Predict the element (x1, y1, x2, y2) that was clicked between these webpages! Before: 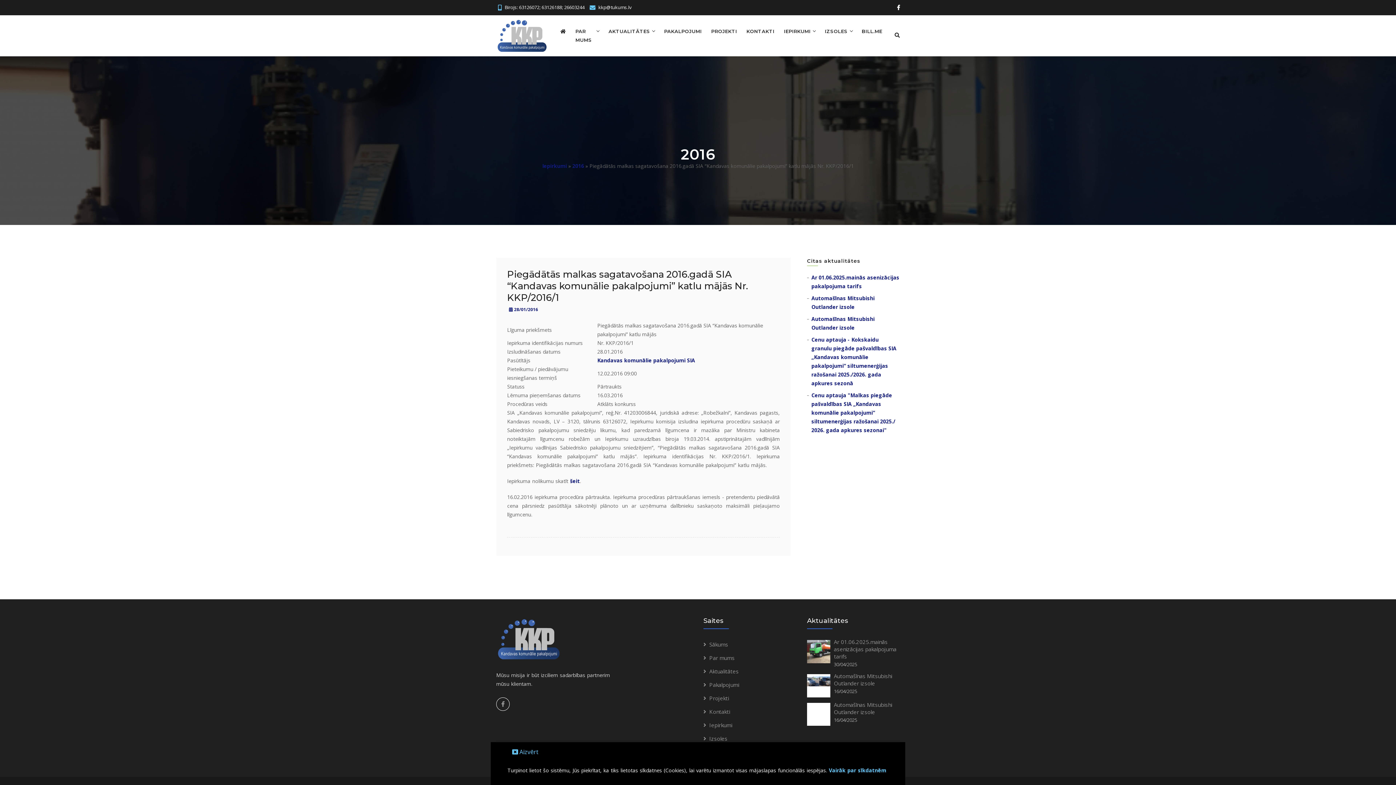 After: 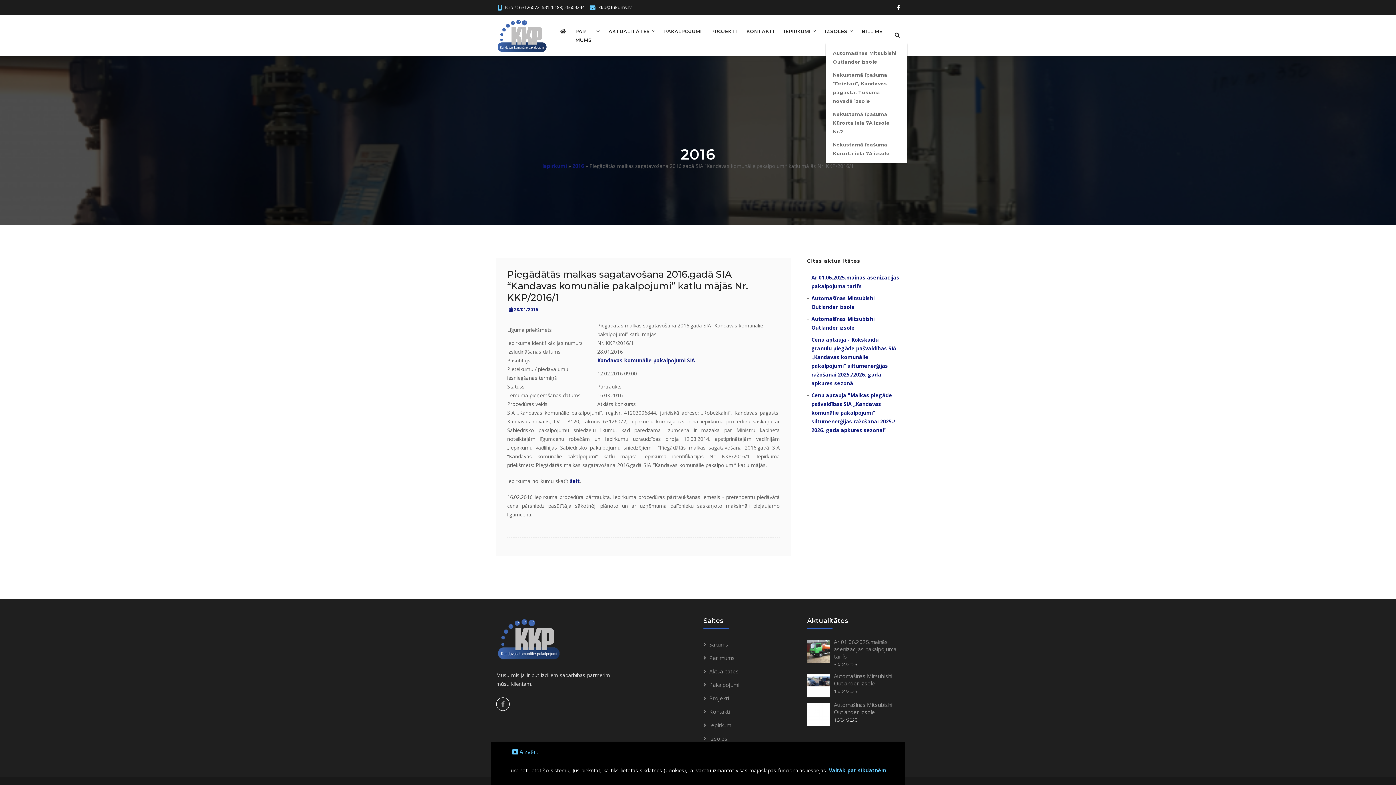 Action: bbox: (822, 19, 850, 43) label: IZSOLES